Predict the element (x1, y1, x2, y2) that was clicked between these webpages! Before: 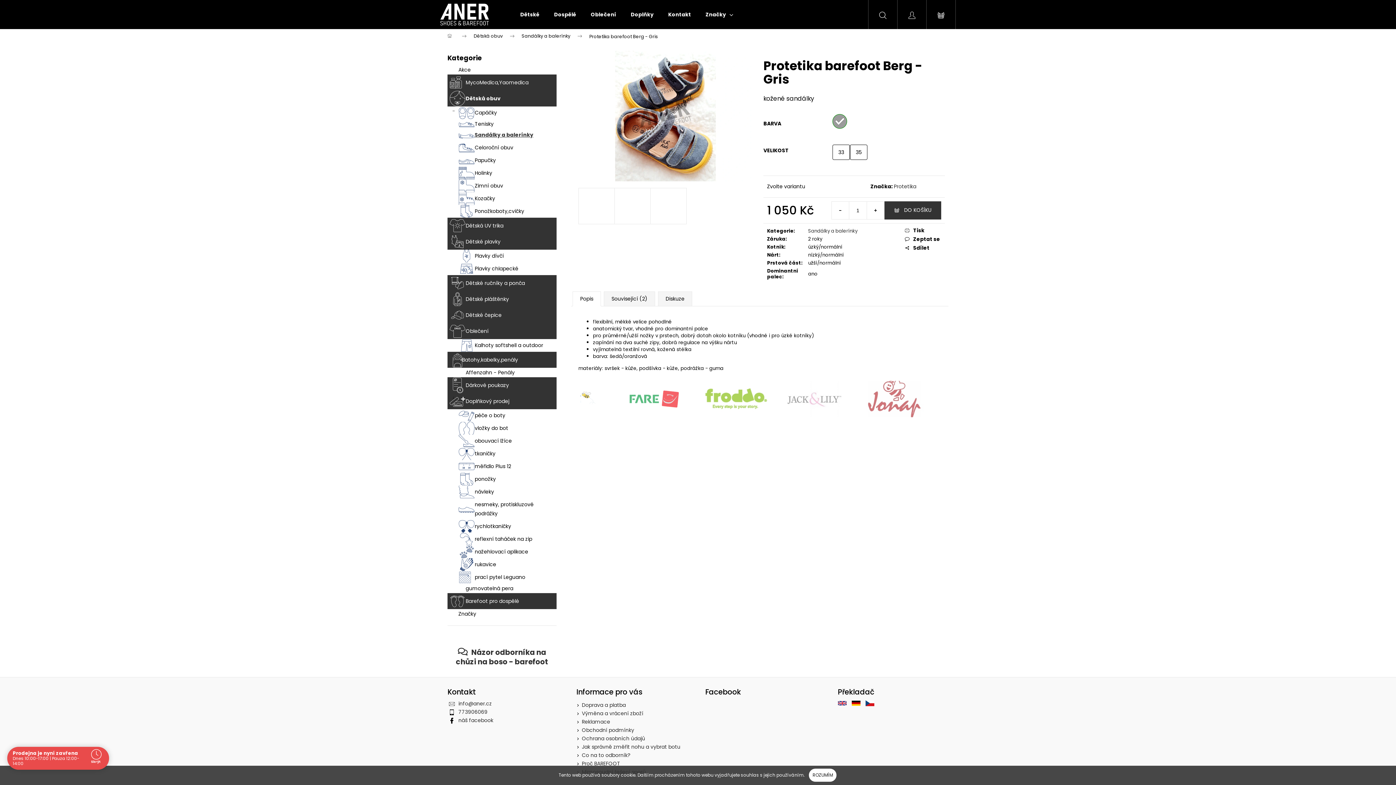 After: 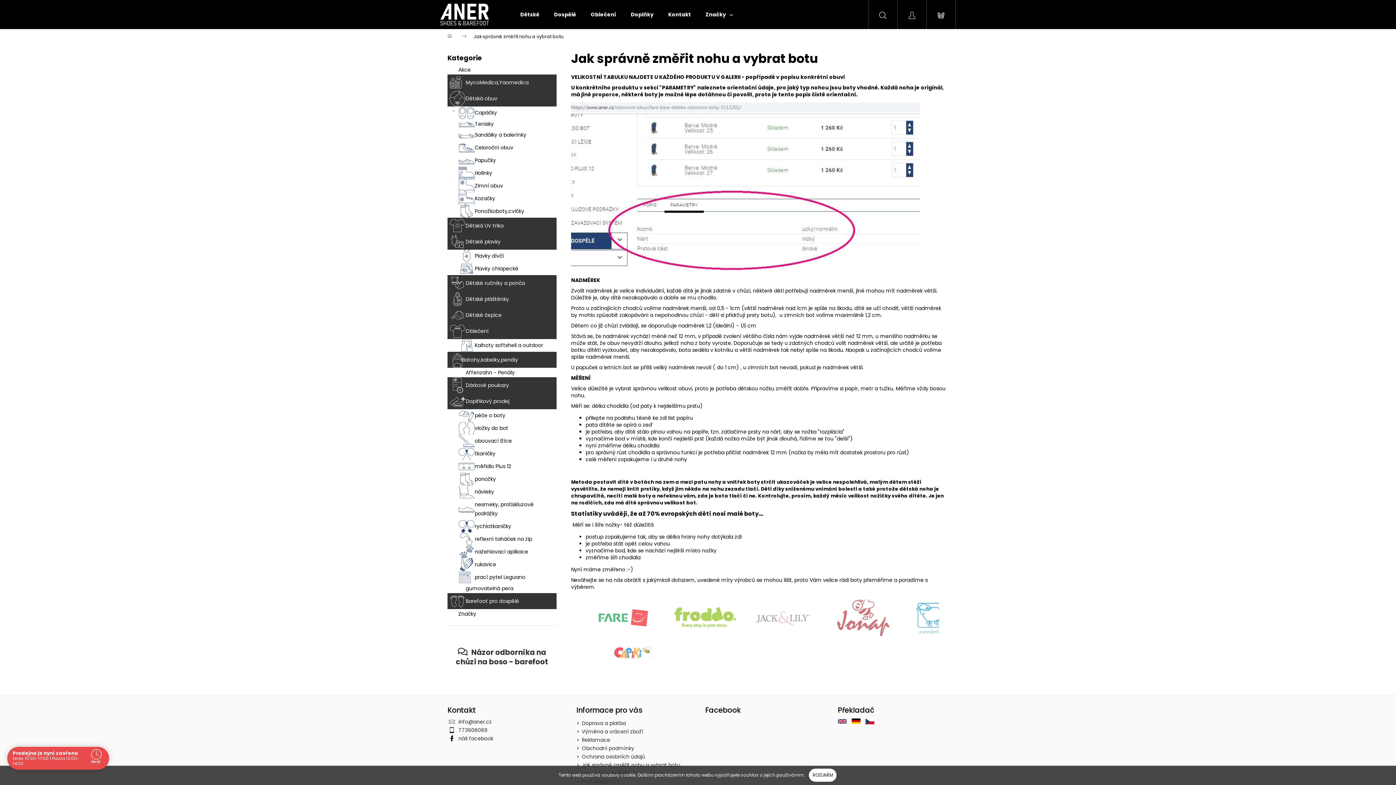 Action: label: Jak správně změřit nohu a vybrat botu bbox: (582, 743, 680, 750)